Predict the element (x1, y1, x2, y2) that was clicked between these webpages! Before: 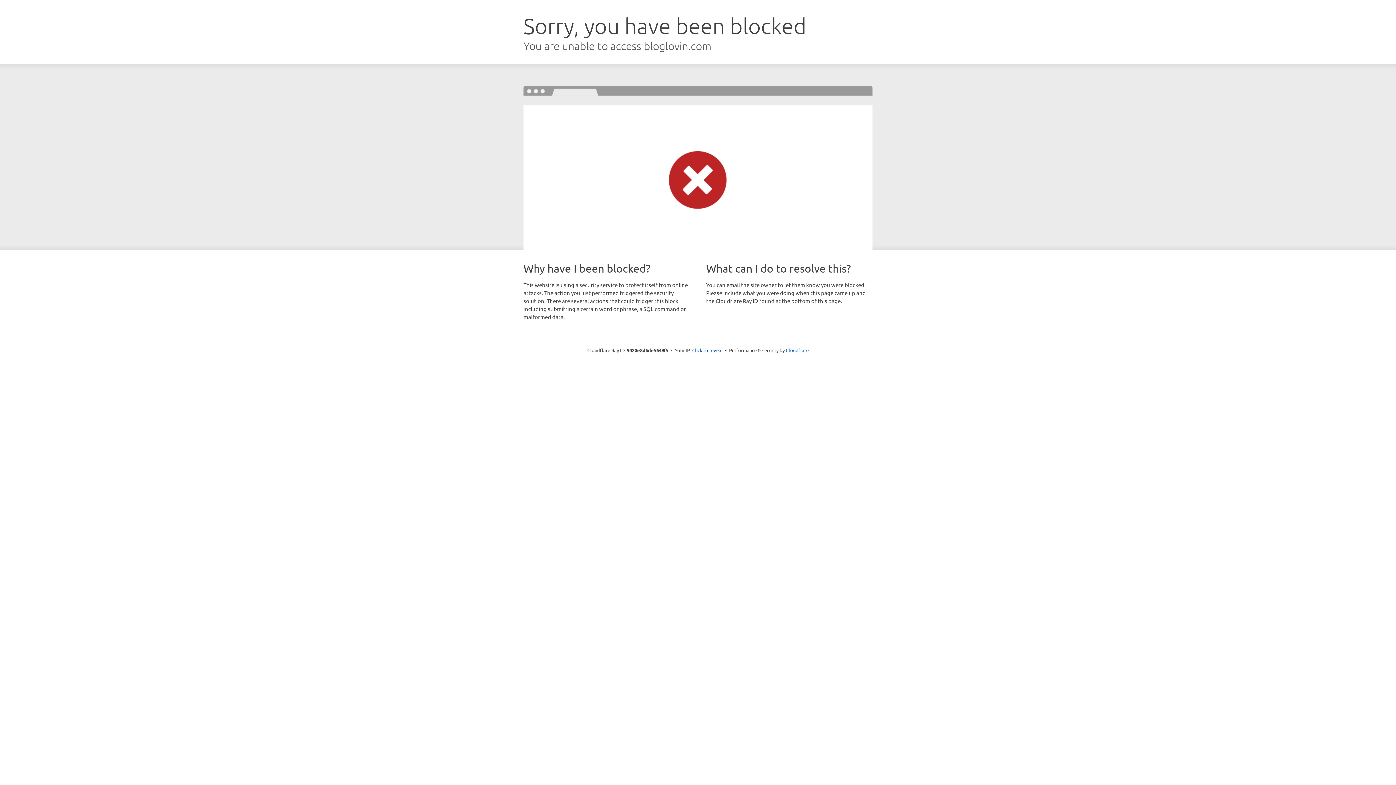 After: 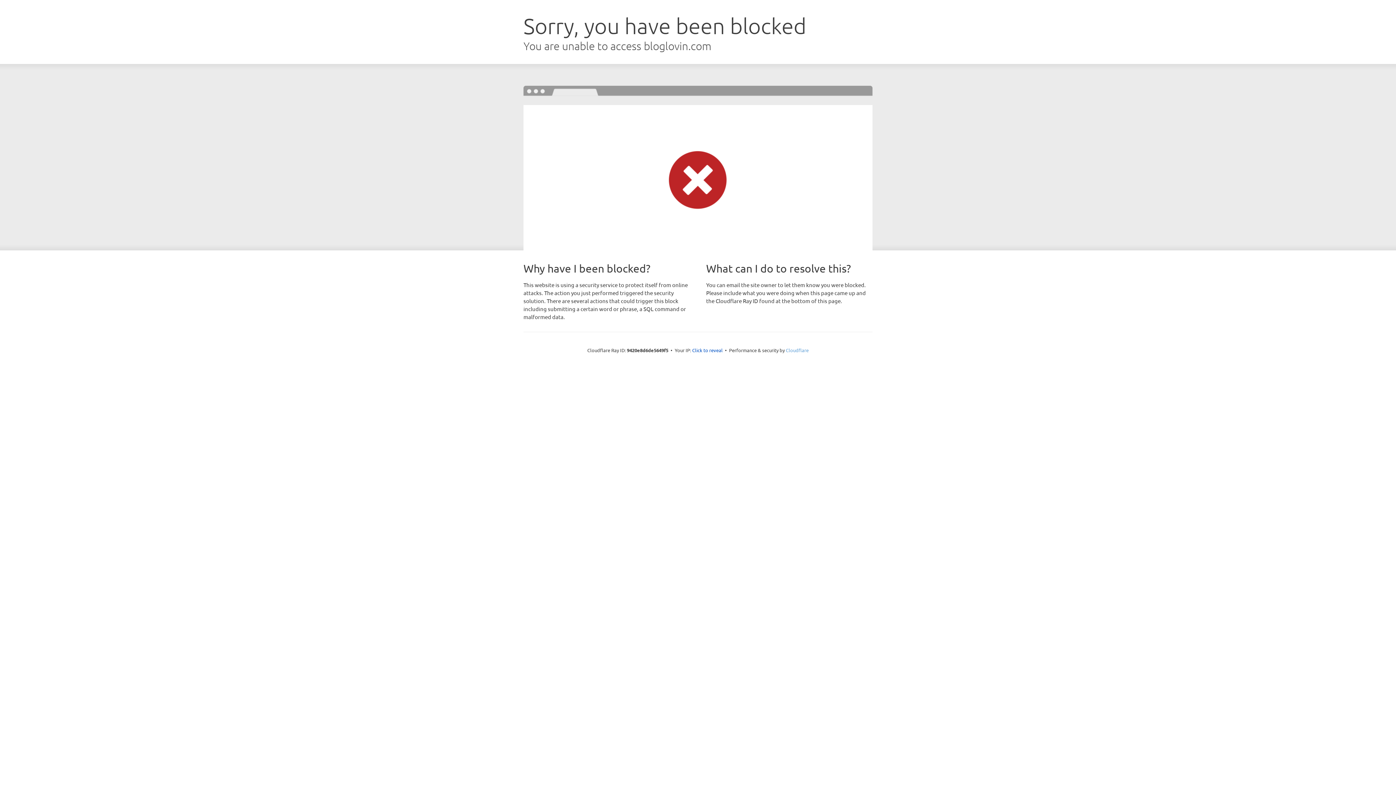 Action: label: Cloudflare bbox: (786, 347, 808, 353)